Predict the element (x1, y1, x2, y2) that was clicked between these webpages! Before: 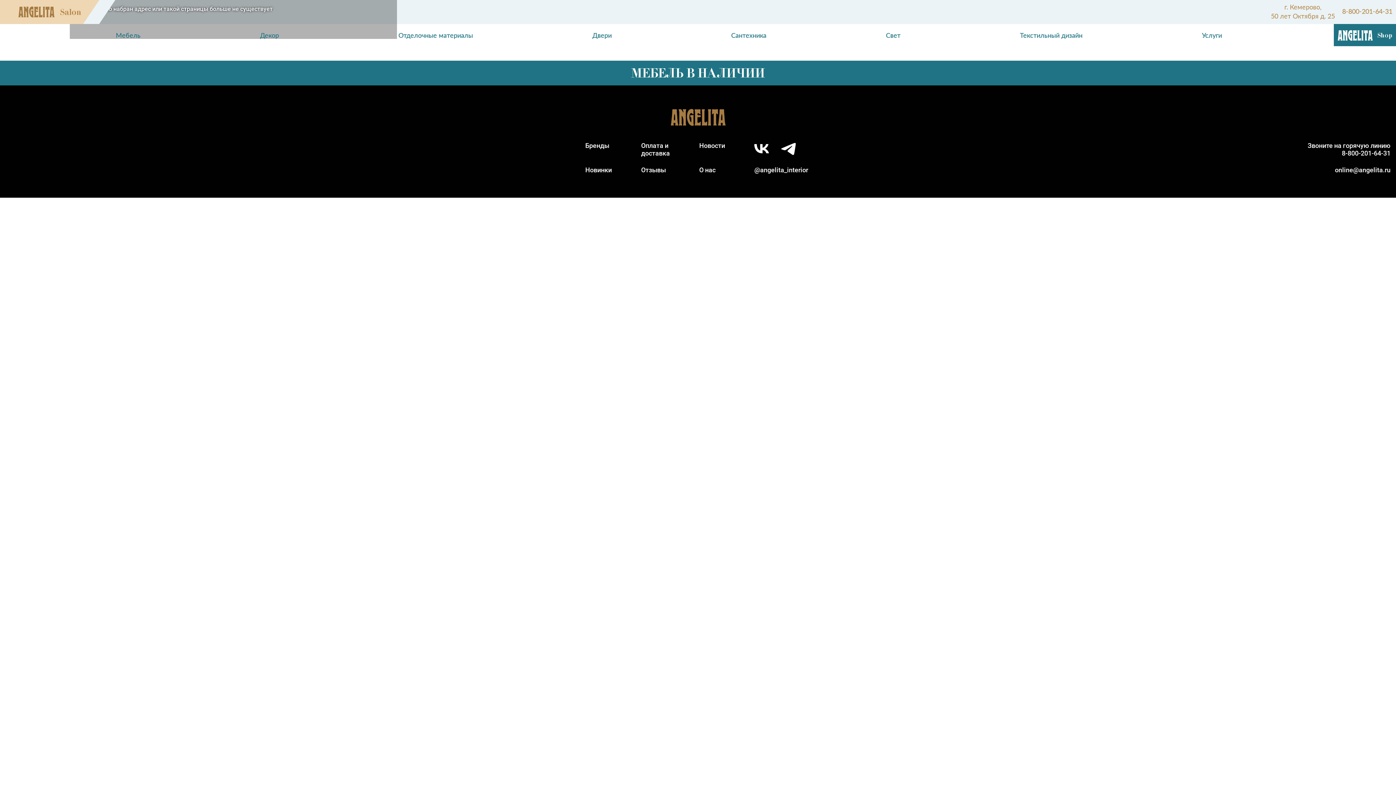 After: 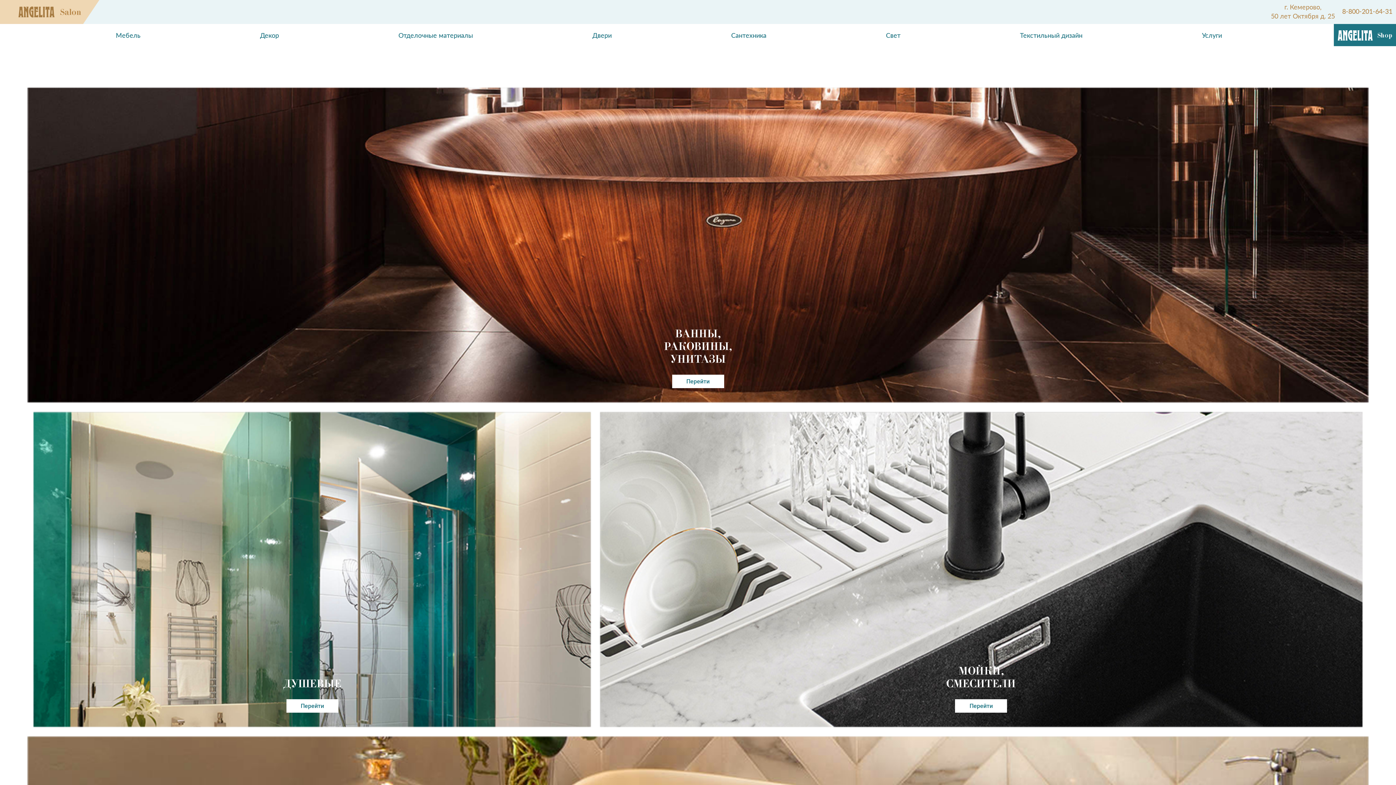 Action: label: Сантехника bbox: (727, 24, 770, 46)